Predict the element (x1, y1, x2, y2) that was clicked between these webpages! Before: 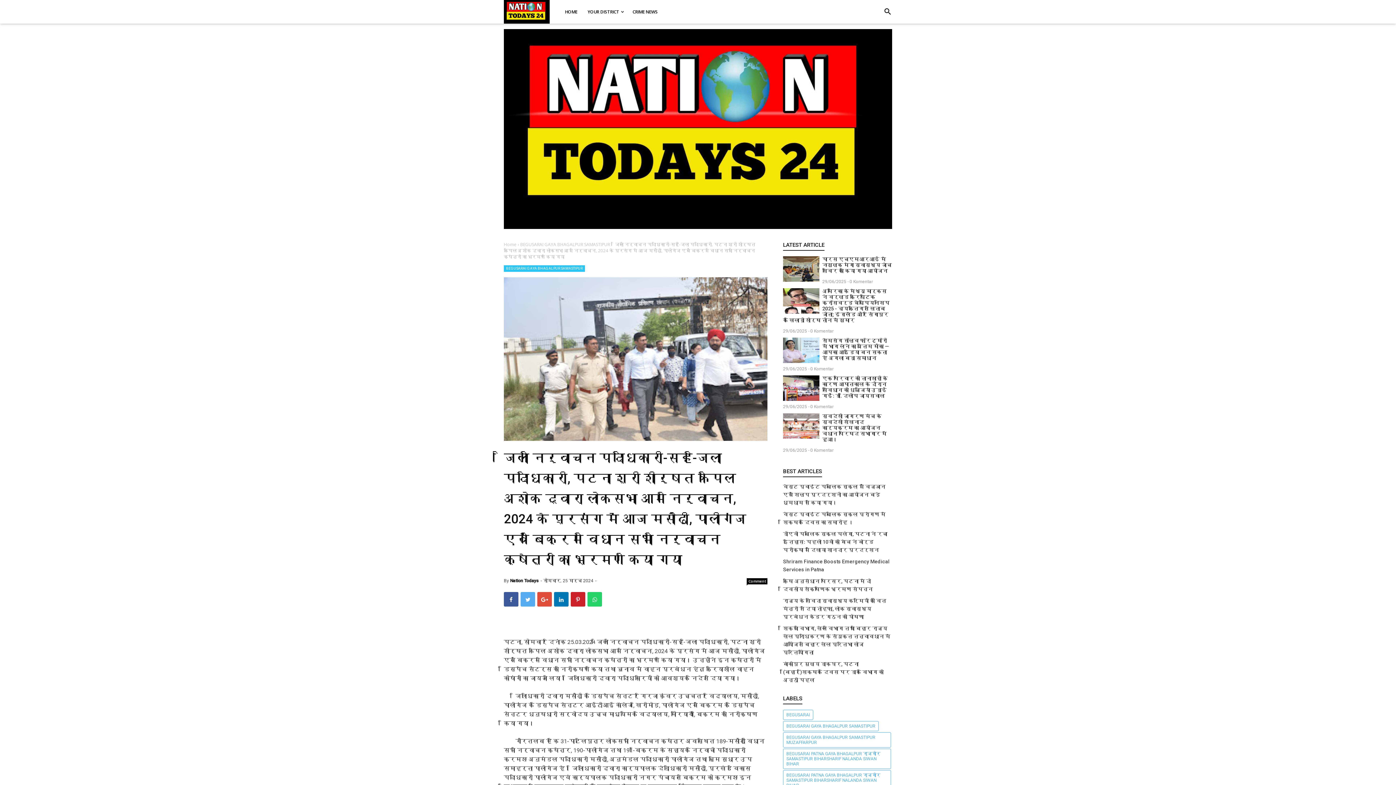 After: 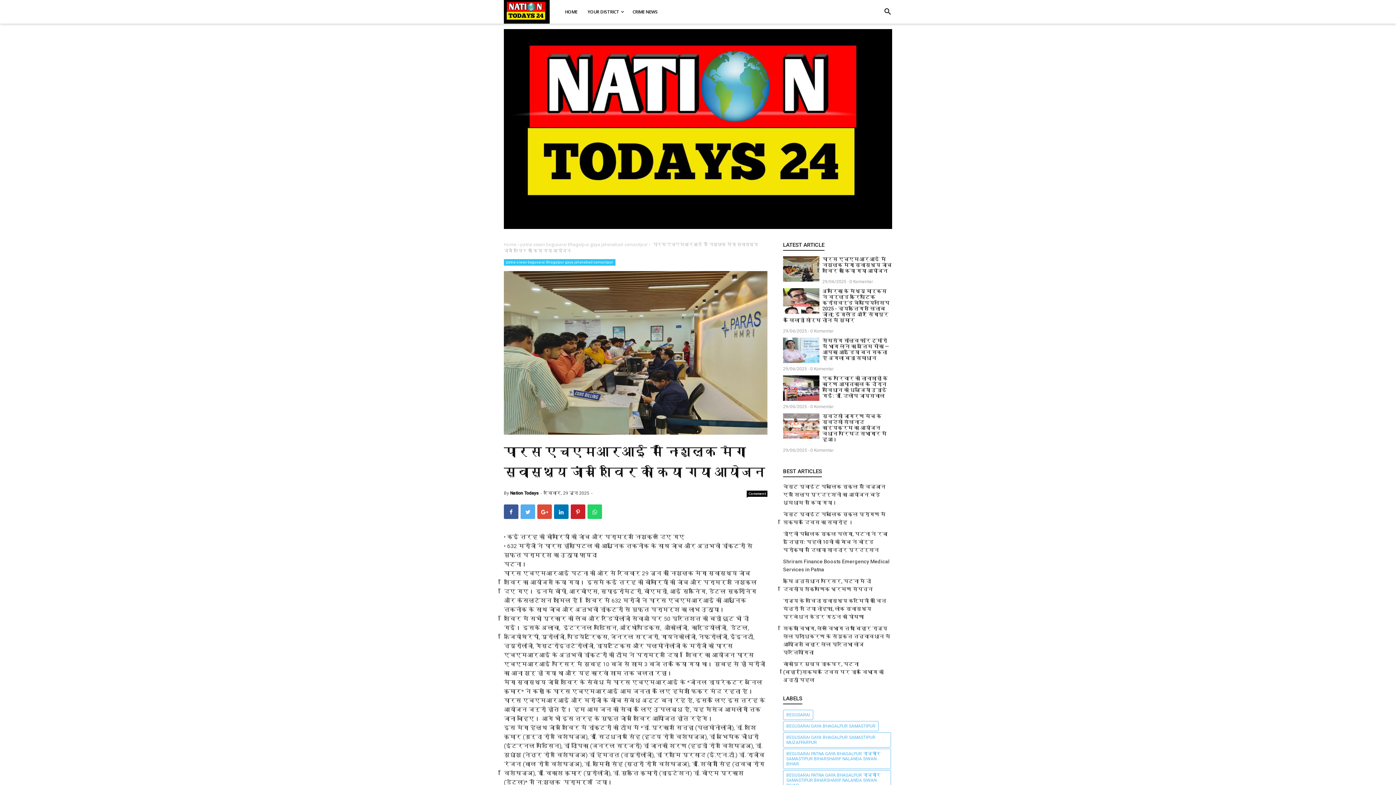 Action: label: पारस एचएमआरआई में निःशुल्क मेगा स्वास्थ्य जांच शिविर का किया गया आयोजन bbox: (783, 256, 892, 273)